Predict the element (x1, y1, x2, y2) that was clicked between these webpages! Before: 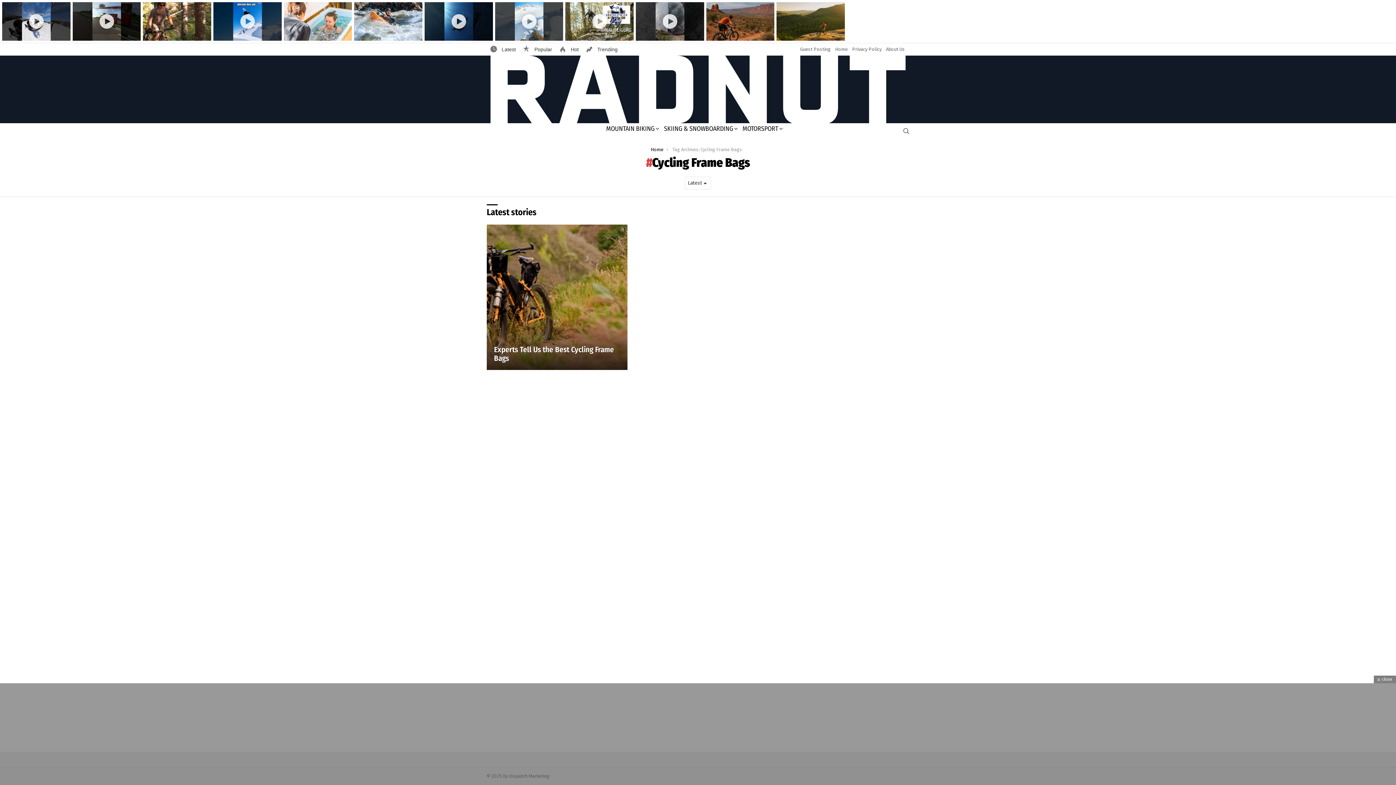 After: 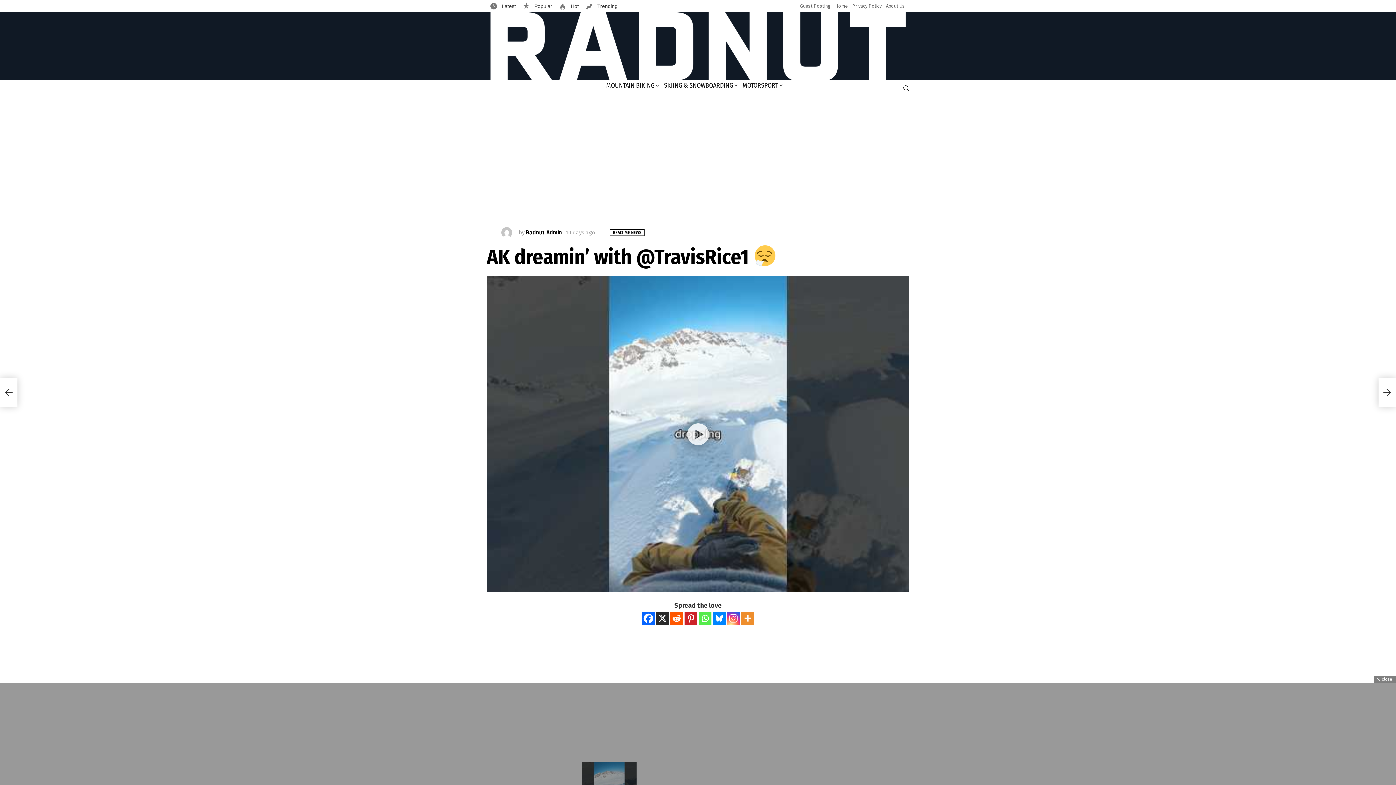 Action: bbox: (498, 31, 559, 36) label: AK DREAMIN’ WITH ​⁠@TRAVISRICE1 